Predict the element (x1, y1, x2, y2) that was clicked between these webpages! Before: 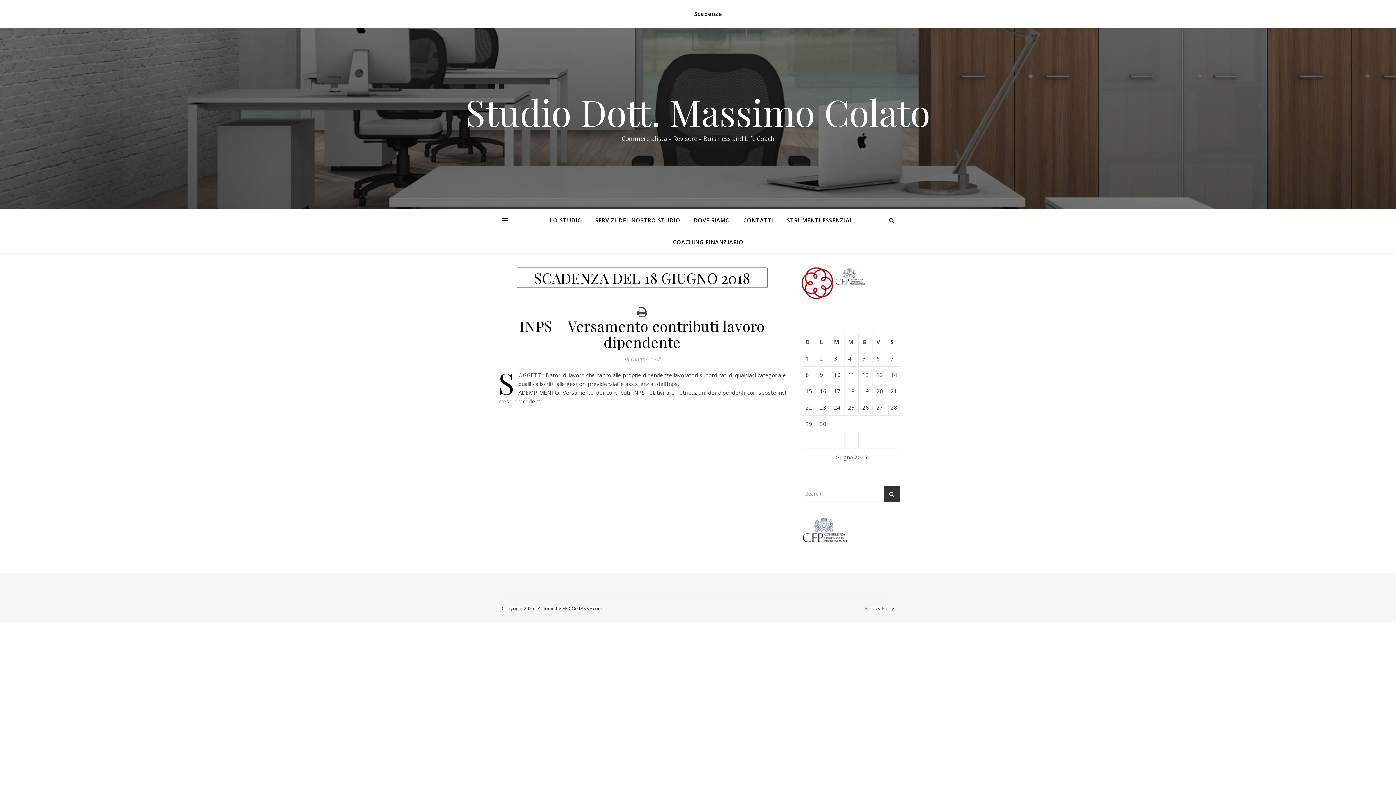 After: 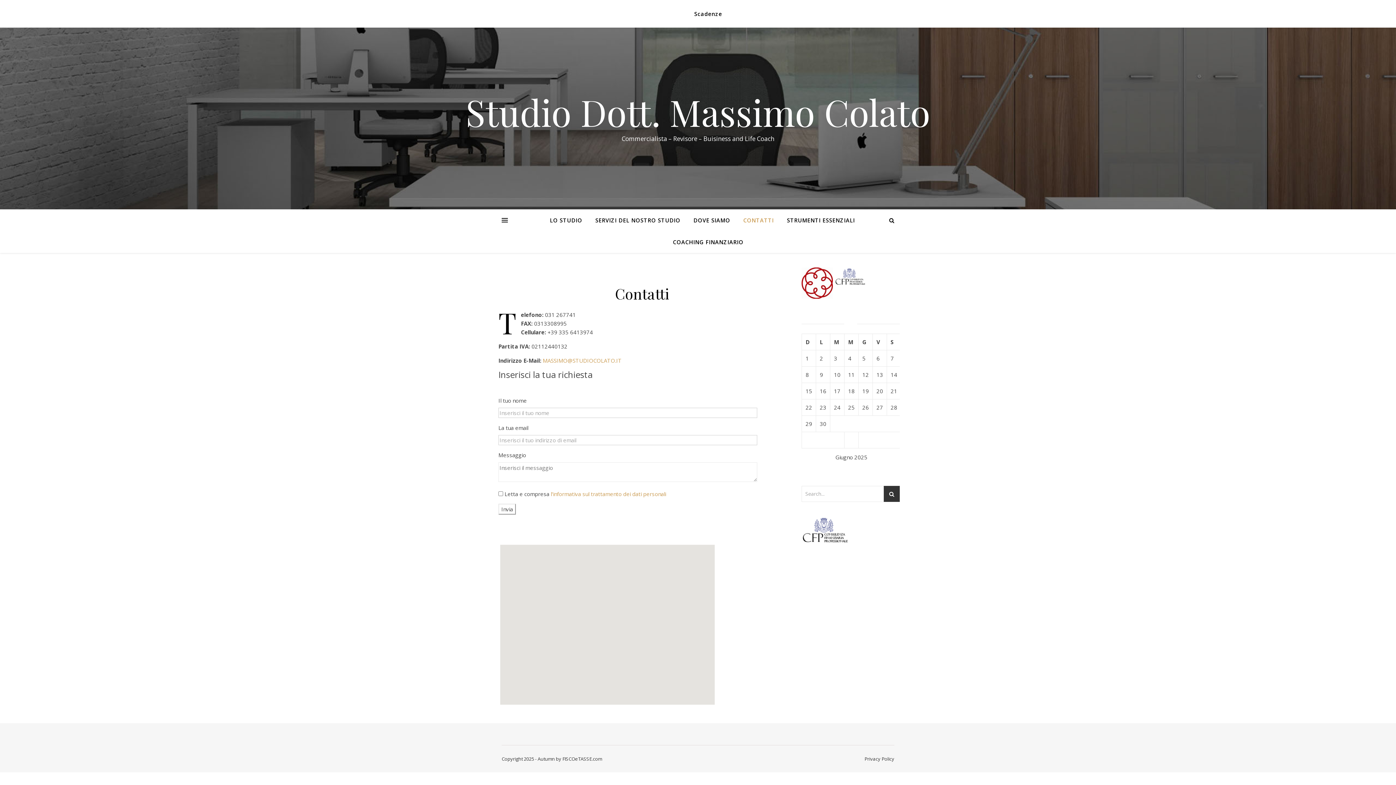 Action: bbox: (737, 209, 779, 231) label: CONTATTI